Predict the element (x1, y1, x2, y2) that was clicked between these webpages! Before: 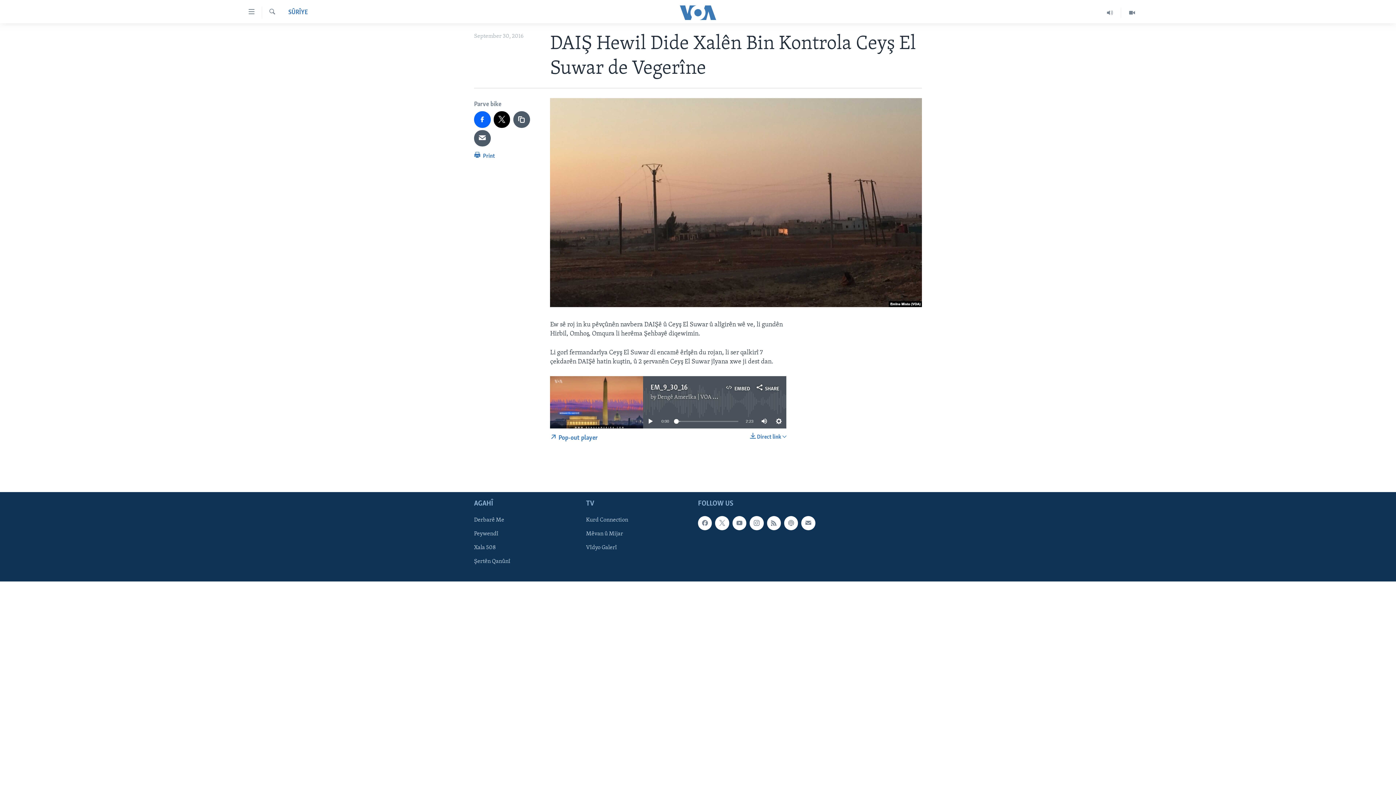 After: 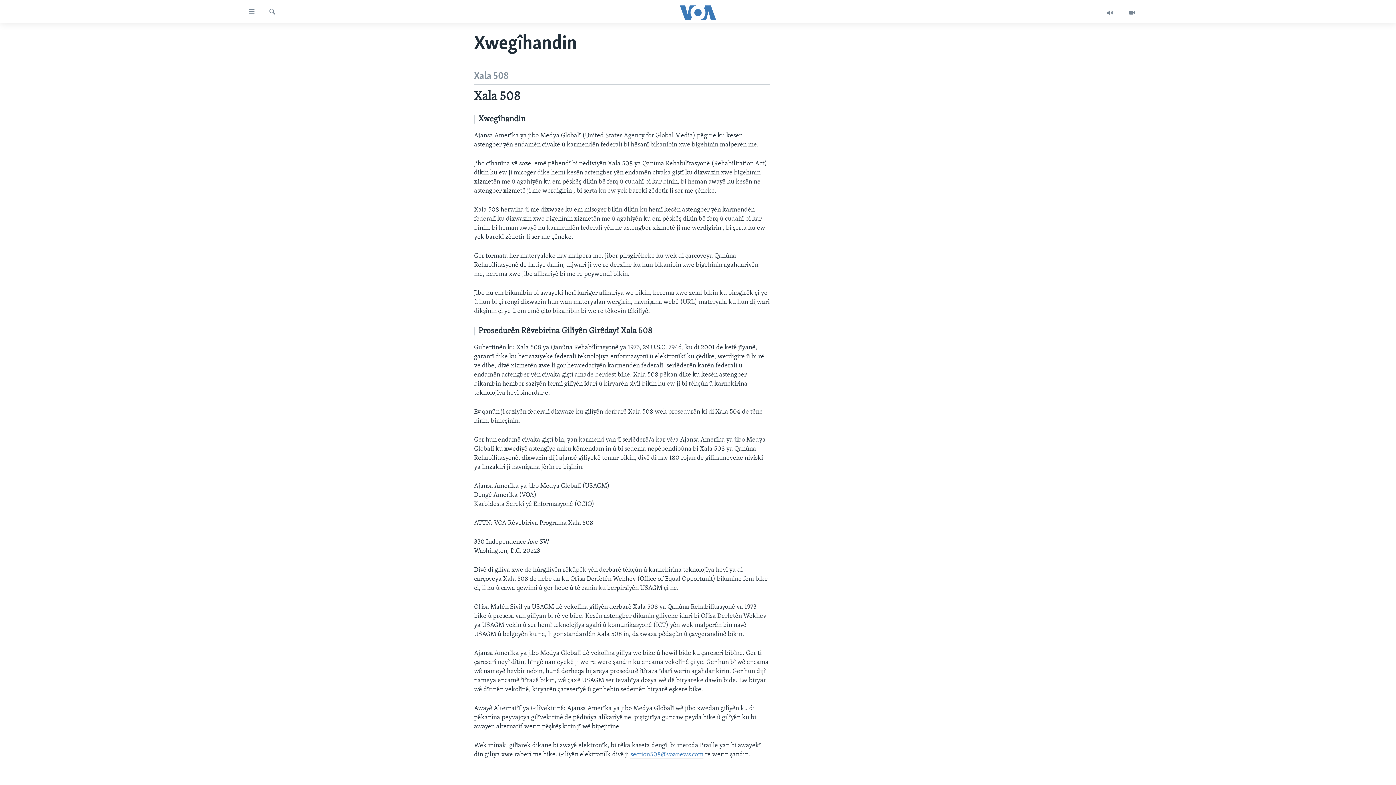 Action: bbox: (474, 544, 581, 552) label: Xala 508